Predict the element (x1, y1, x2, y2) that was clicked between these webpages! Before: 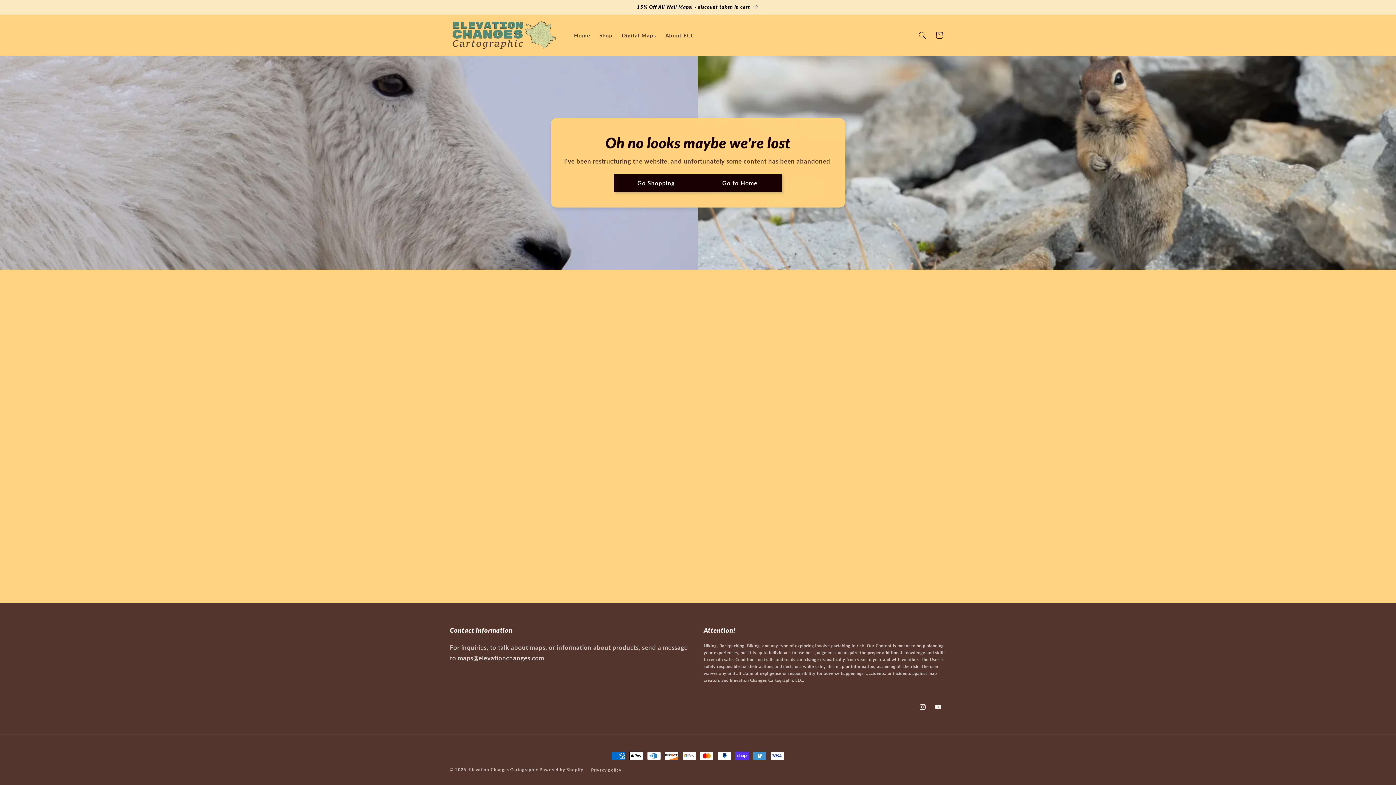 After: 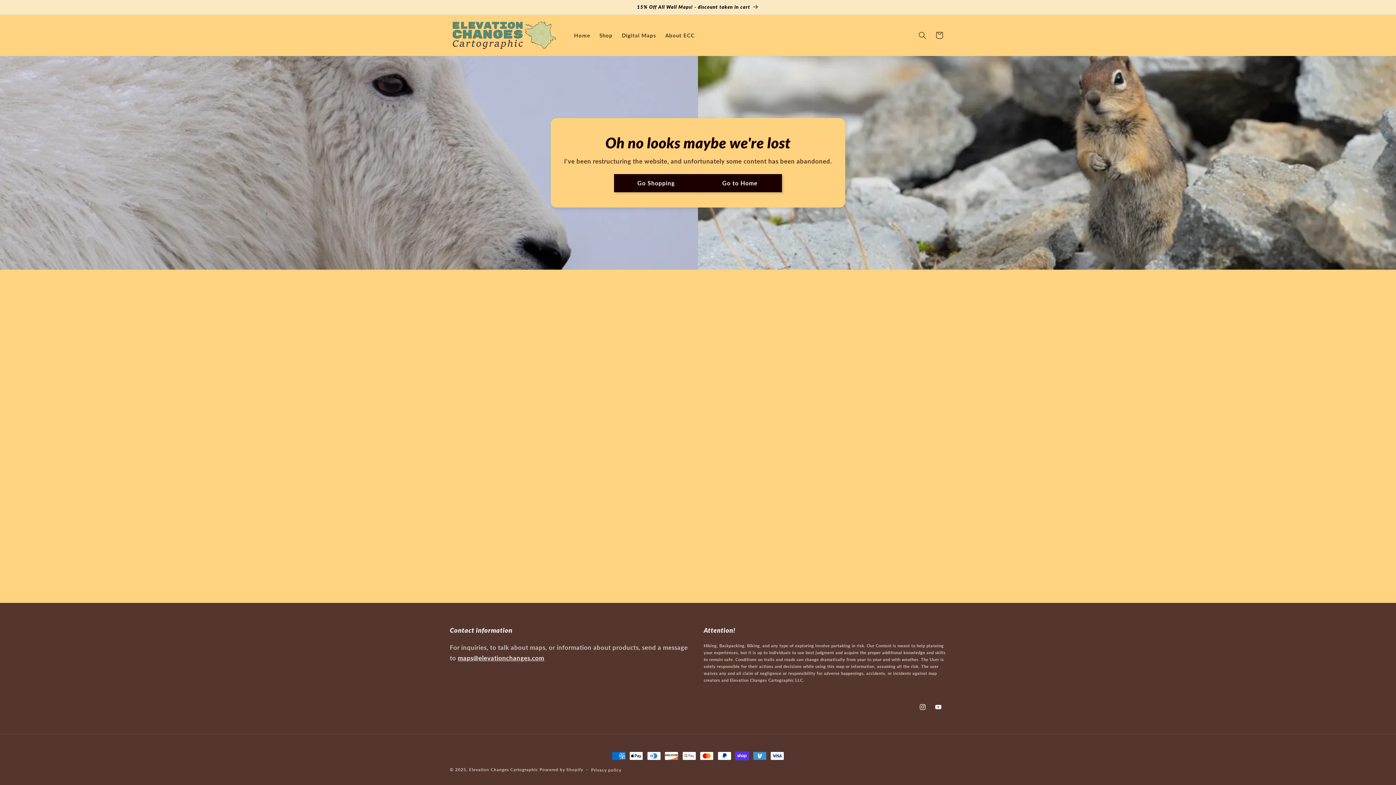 Action: bbox: (457, 654, 544, 662) label: maps@elevationchanges.com